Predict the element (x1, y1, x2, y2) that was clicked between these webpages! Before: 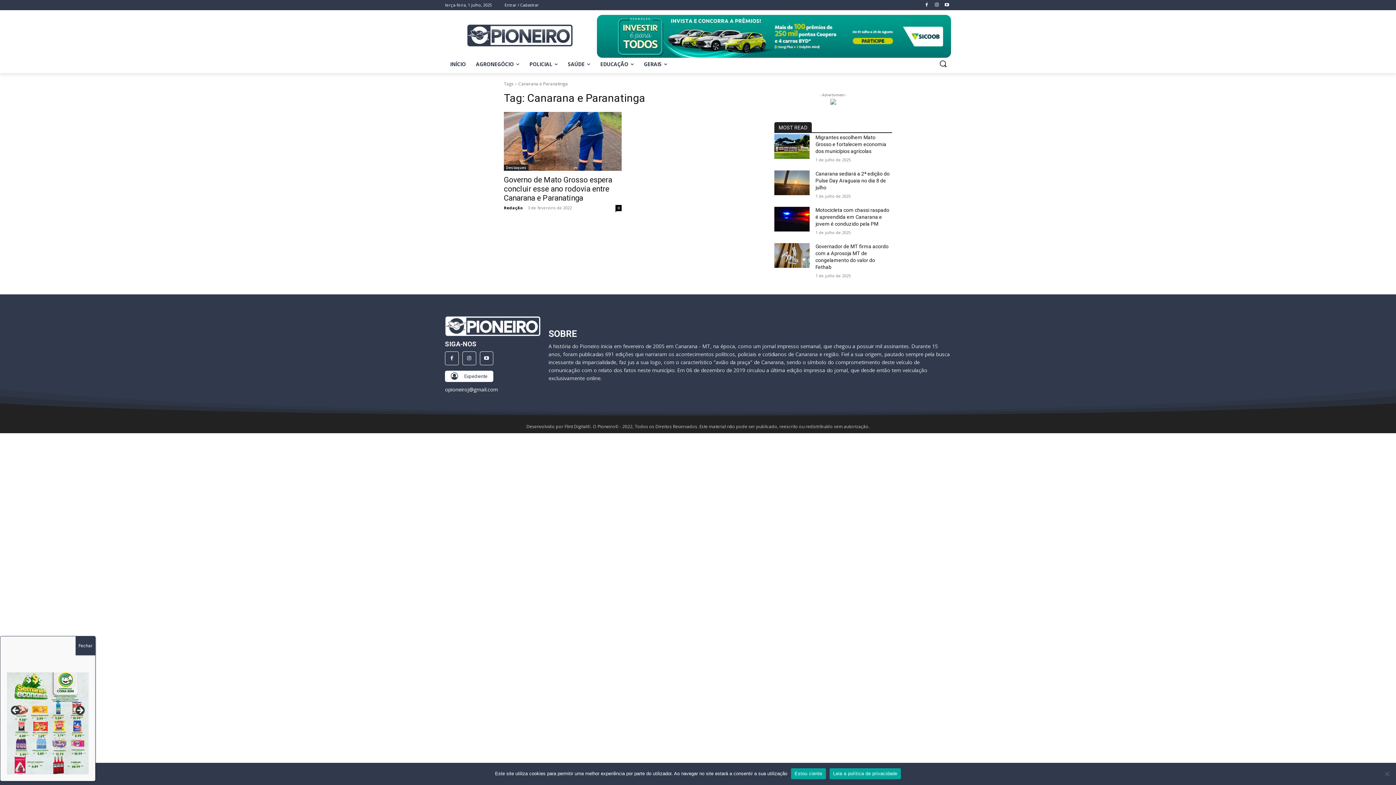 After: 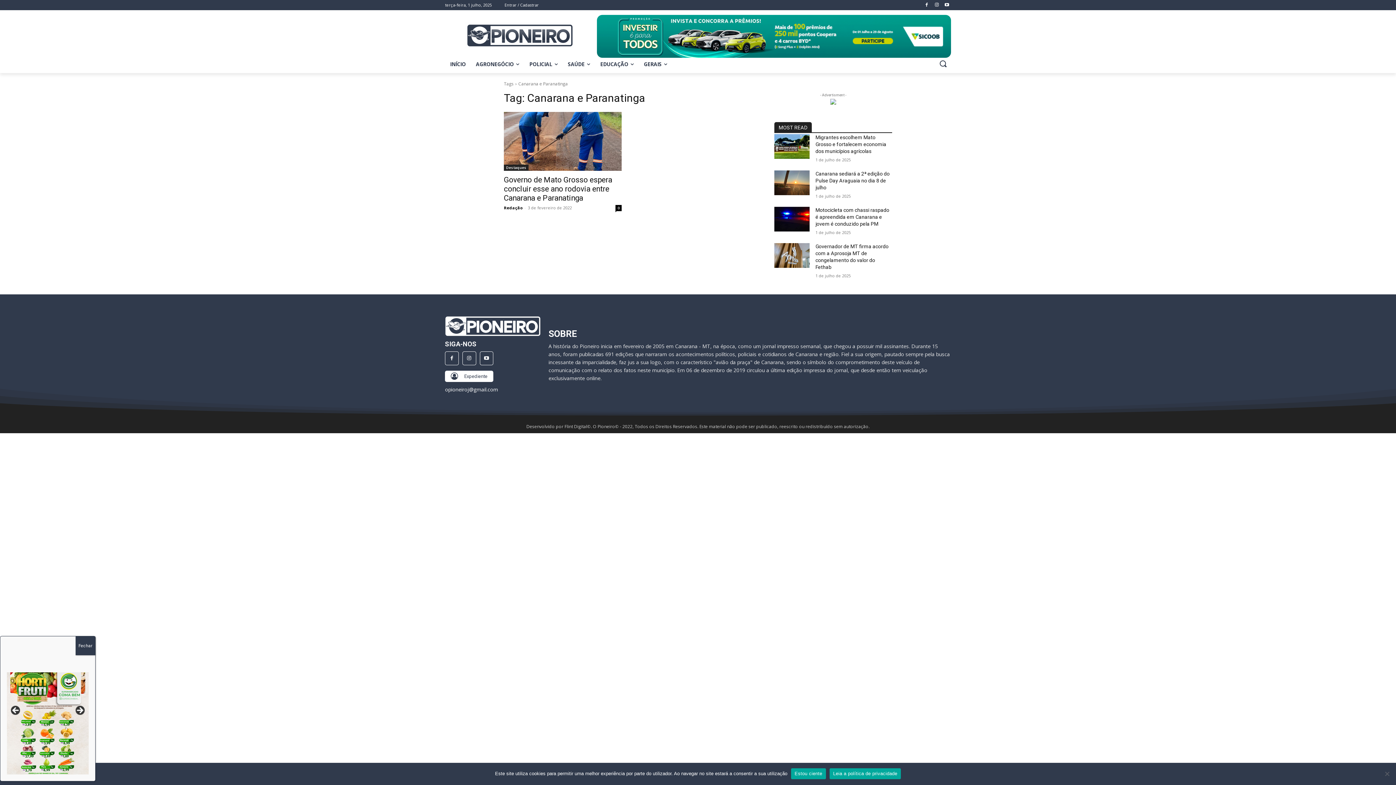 Action: bbox: (830, 98, 836, 104)